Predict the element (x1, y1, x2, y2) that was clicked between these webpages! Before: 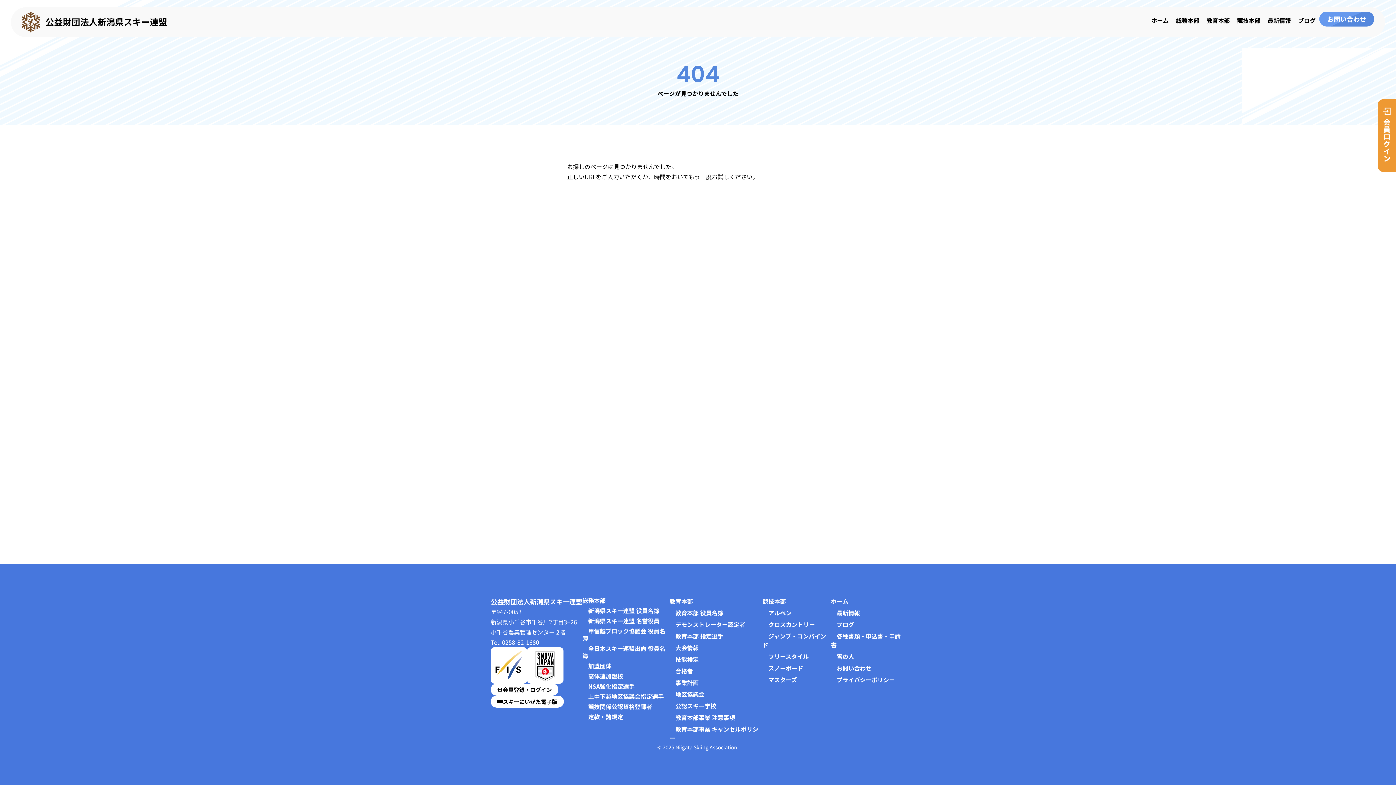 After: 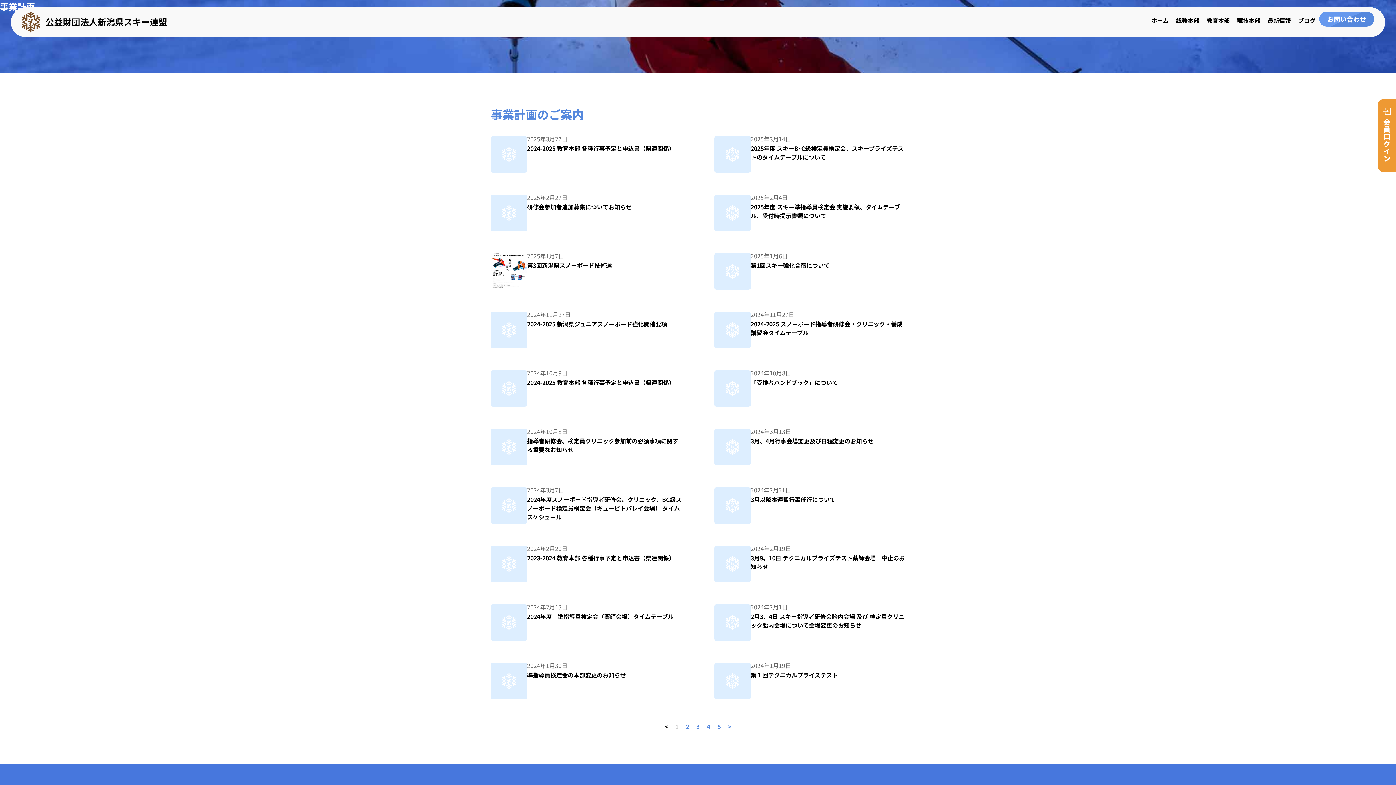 Action: label: 事業計画 bbox: (669, 678, 762, 687)